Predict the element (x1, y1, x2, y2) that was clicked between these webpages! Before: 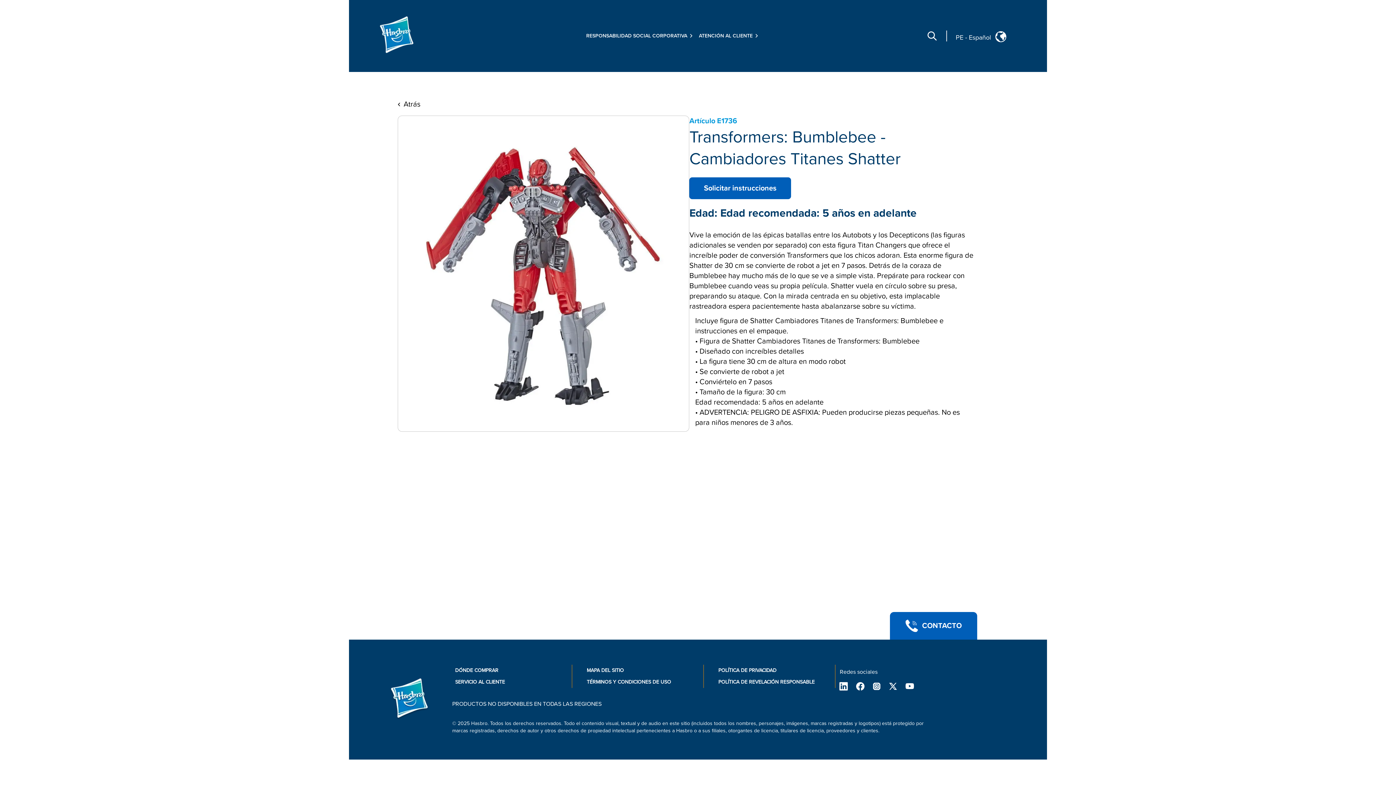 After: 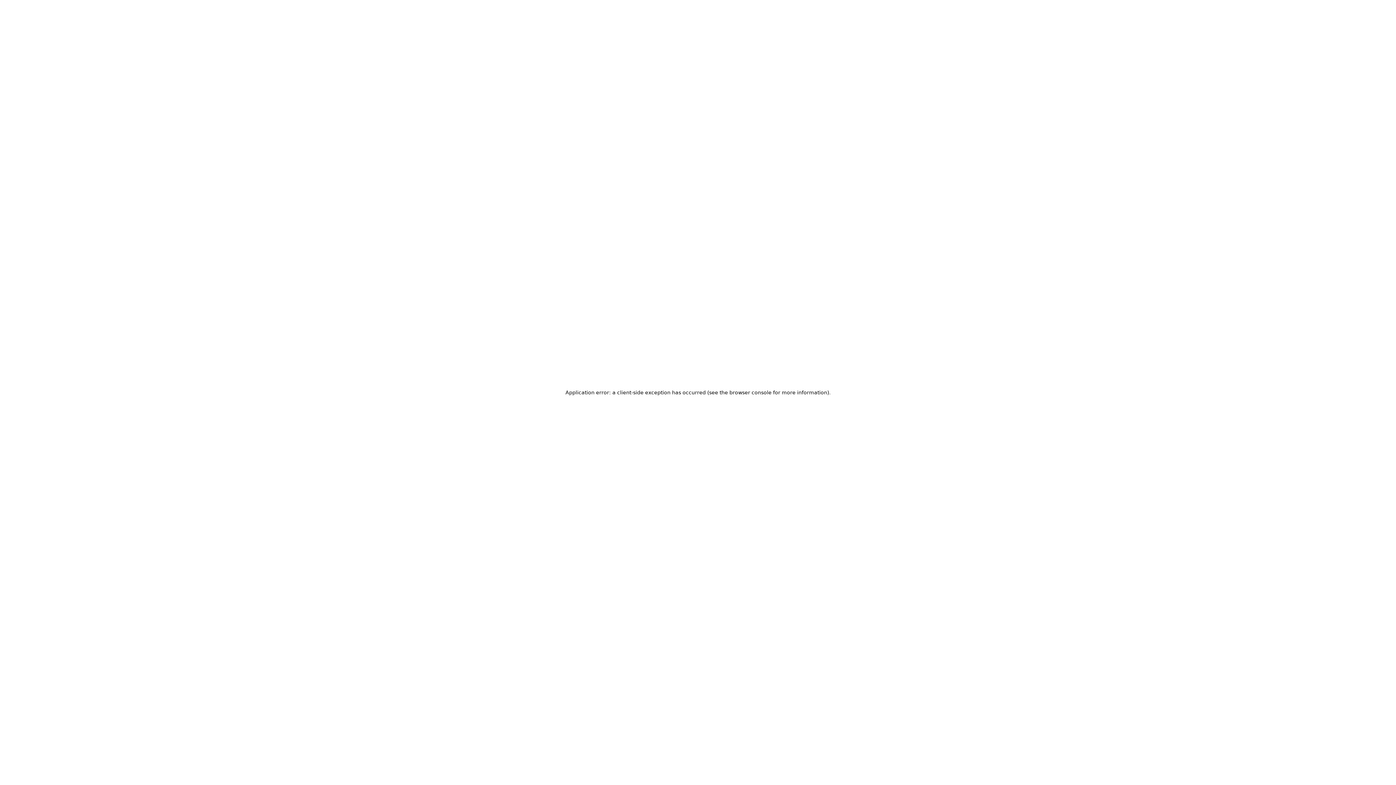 Action: bbox: (718, 667, 776, 673) label: POLÍTICA DE PRIVACIDAD